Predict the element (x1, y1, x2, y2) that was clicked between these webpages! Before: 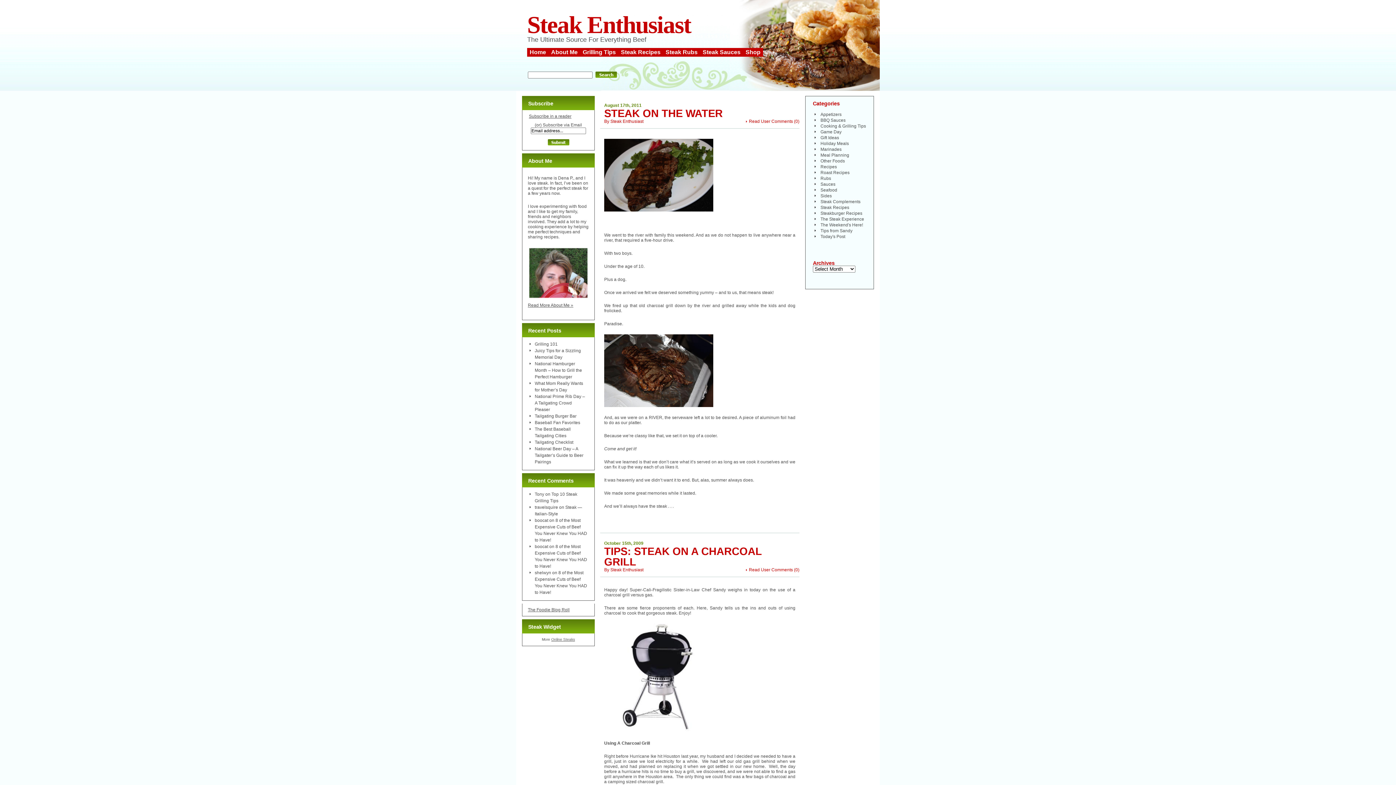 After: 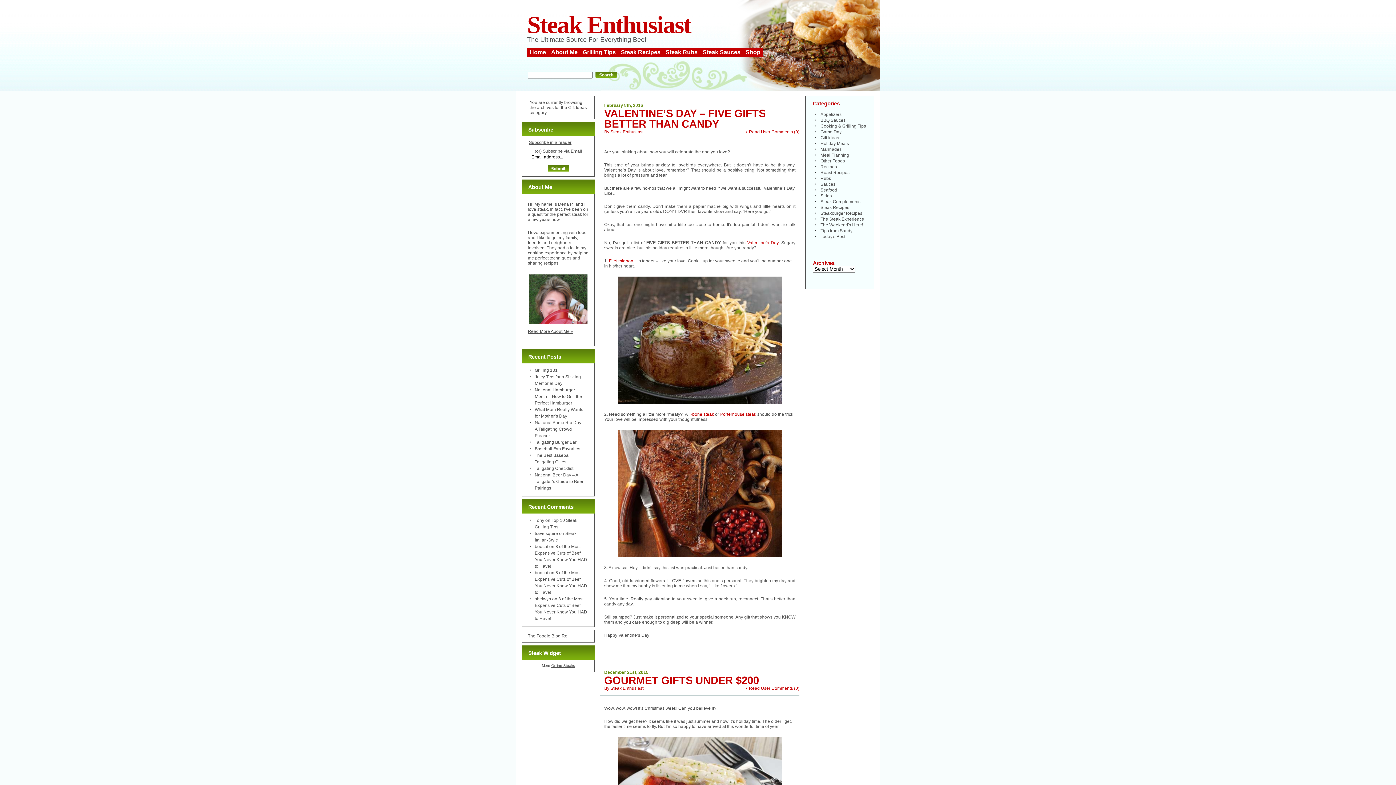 Action: bbox: (820, 135, 839, 140) label: Gift Ideas